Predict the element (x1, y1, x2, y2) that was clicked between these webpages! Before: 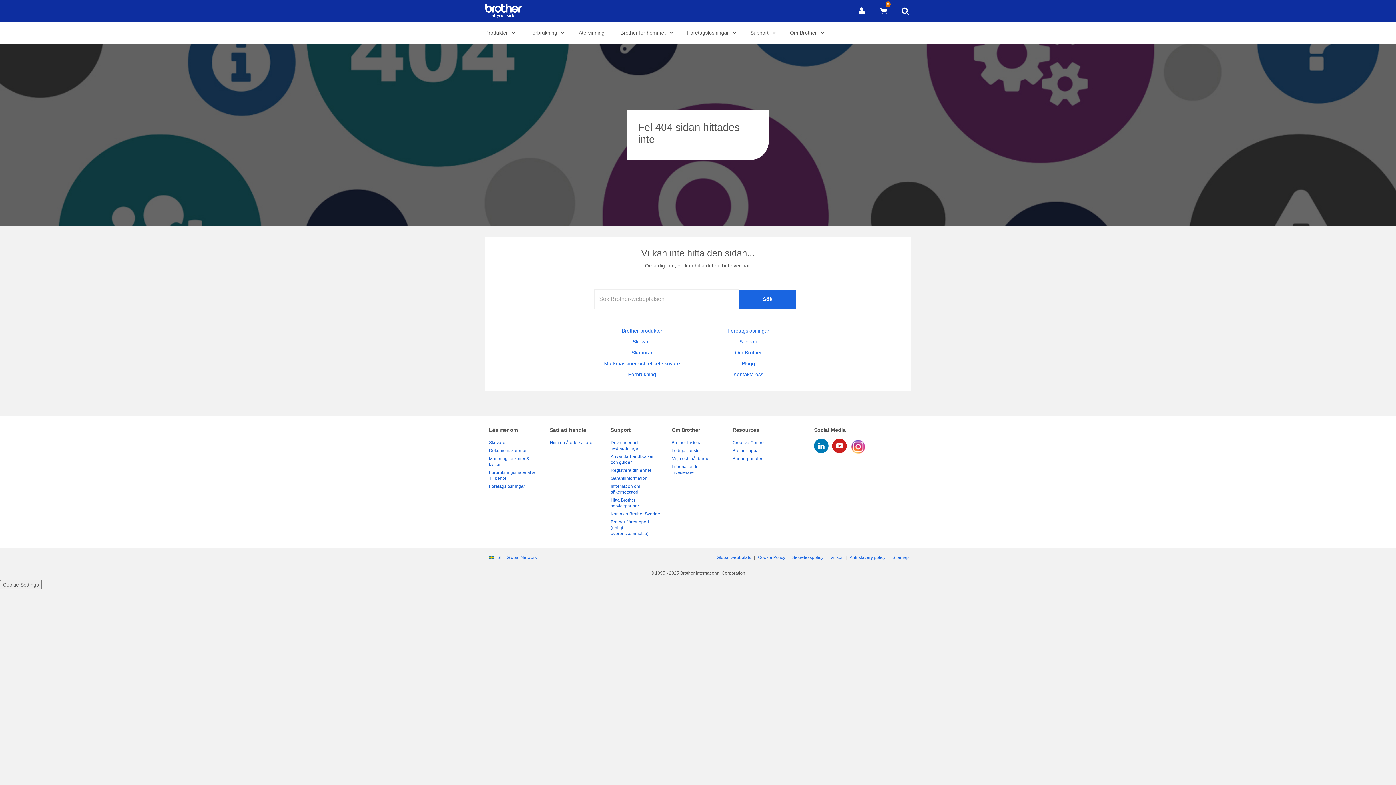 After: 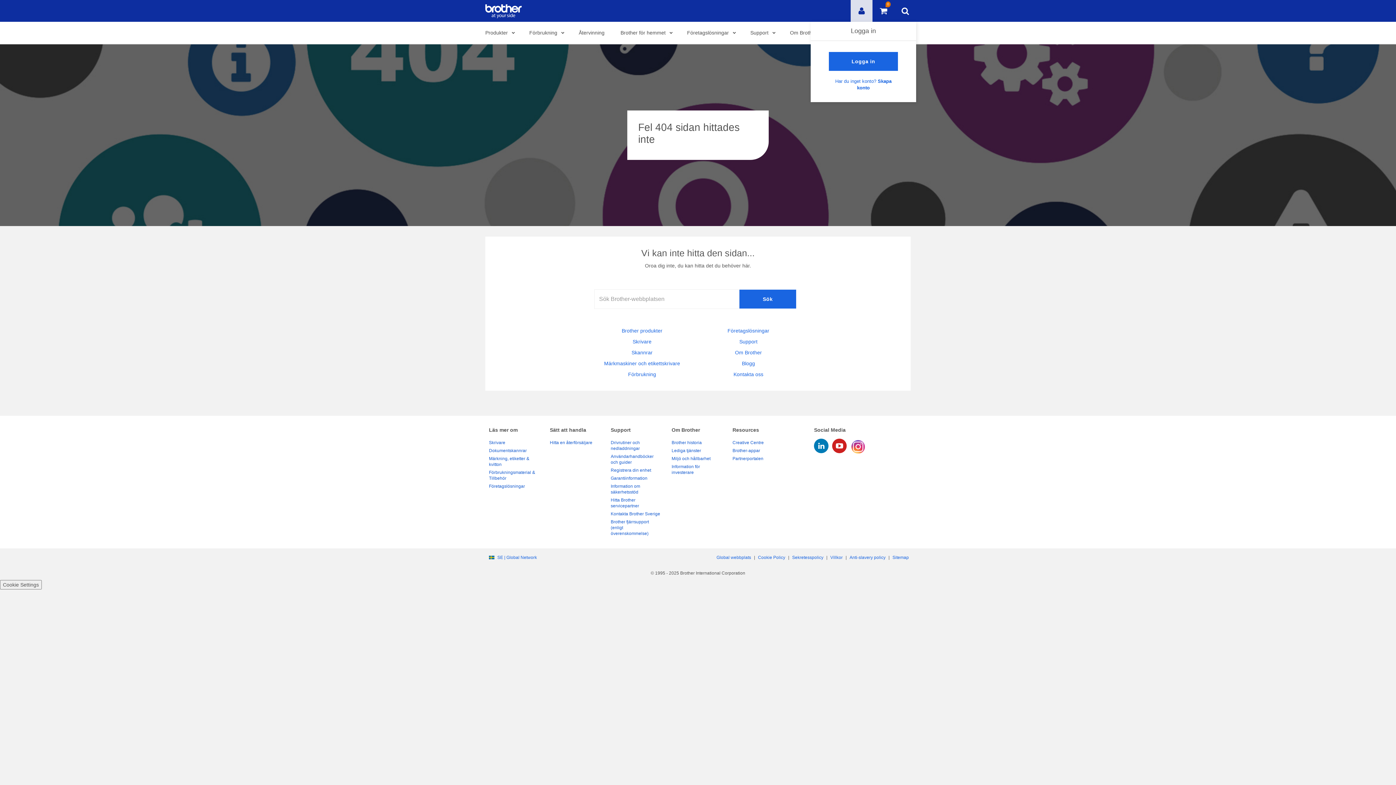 Action: bbox: (850, 0, 872, 21)